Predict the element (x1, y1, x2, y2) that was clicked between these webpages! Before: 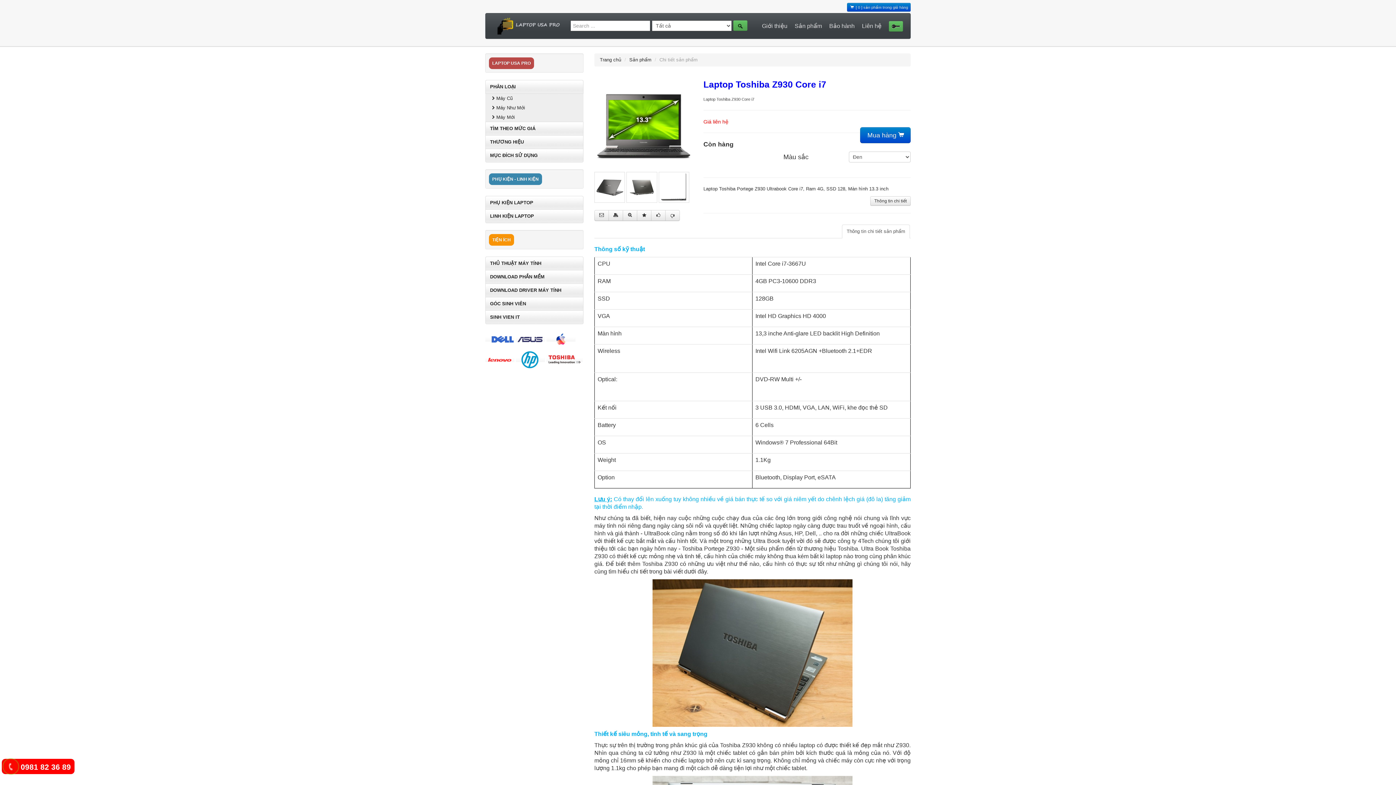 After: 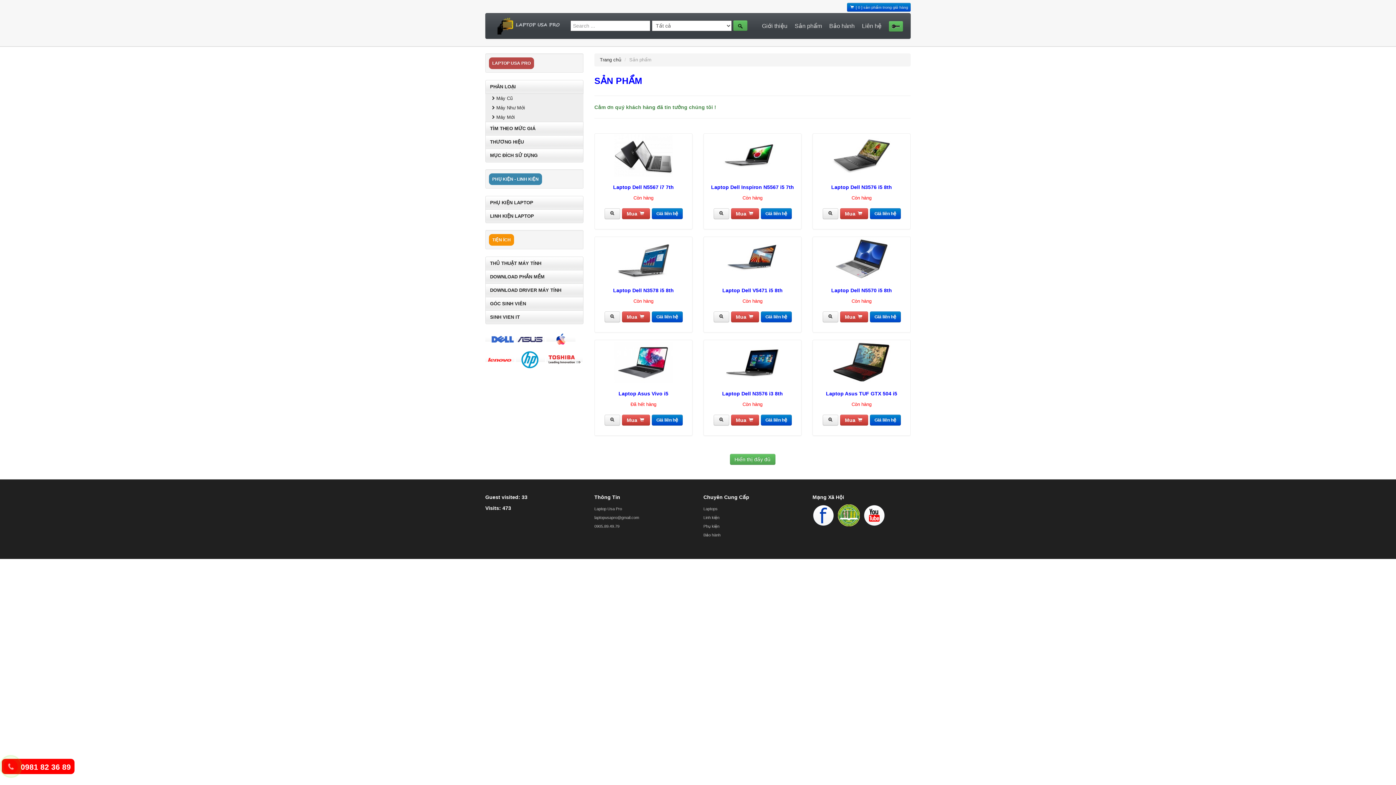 Action: bbox: (485, 112, 583, 122) label: Máy Mới